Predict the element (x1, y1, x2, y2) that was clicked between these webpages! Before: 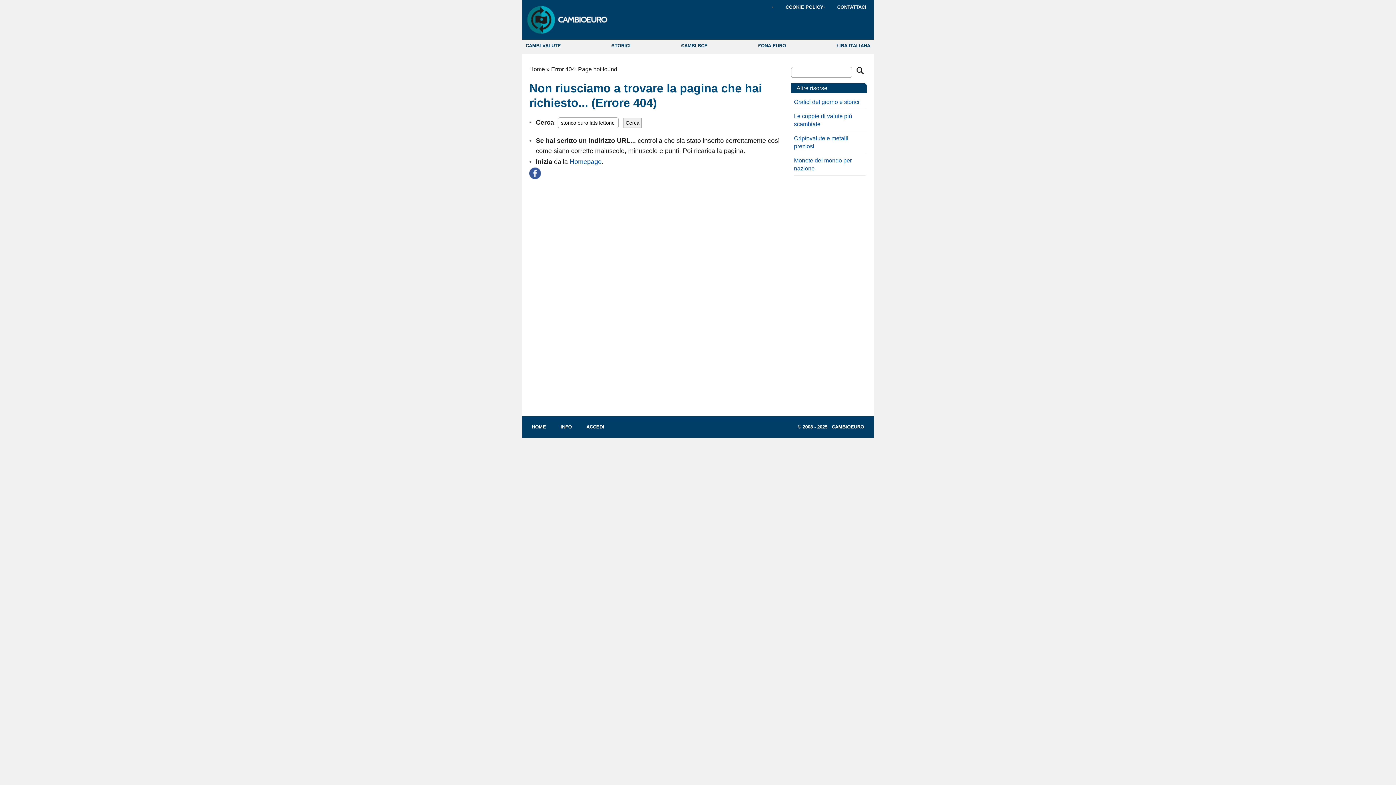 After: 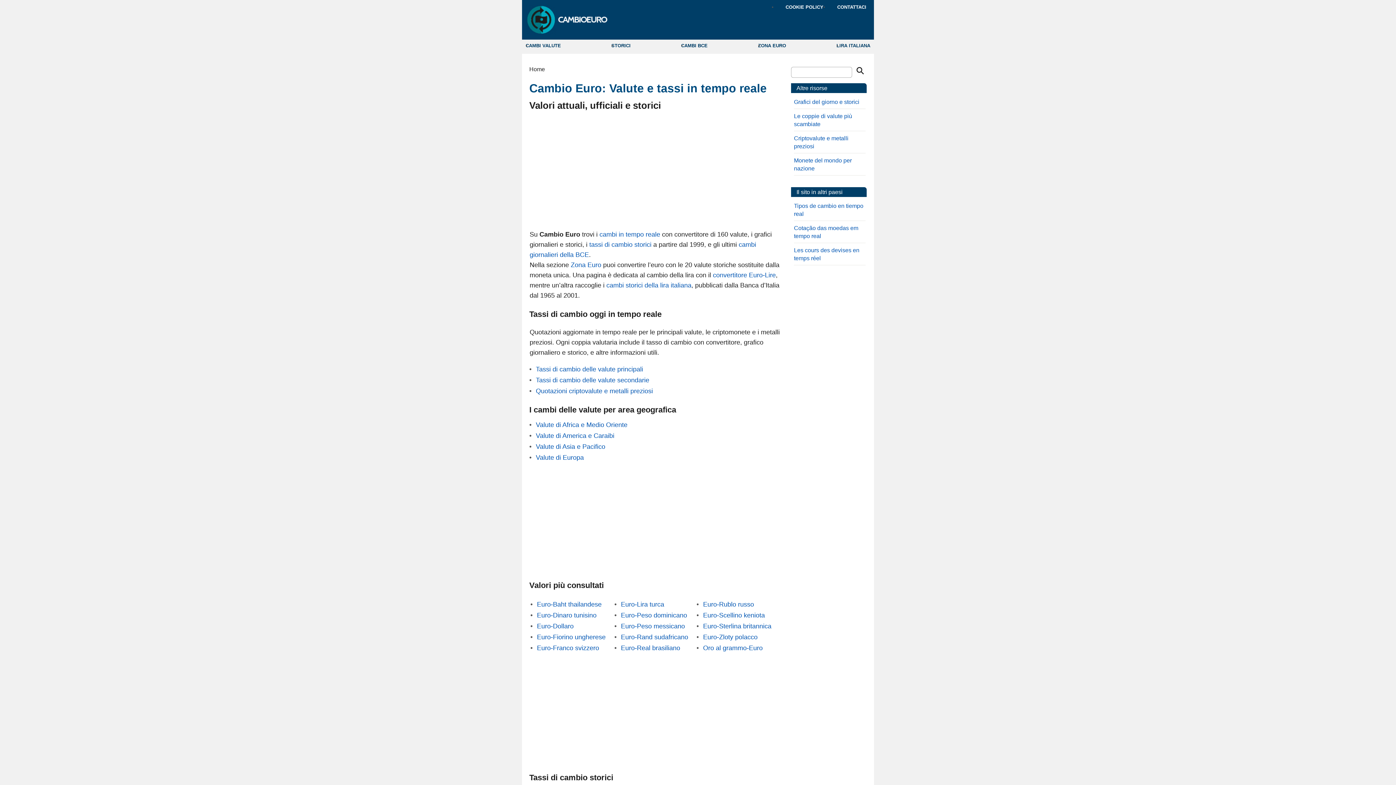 Action: label: Homepage bbox: (569, 158, 601, 165)